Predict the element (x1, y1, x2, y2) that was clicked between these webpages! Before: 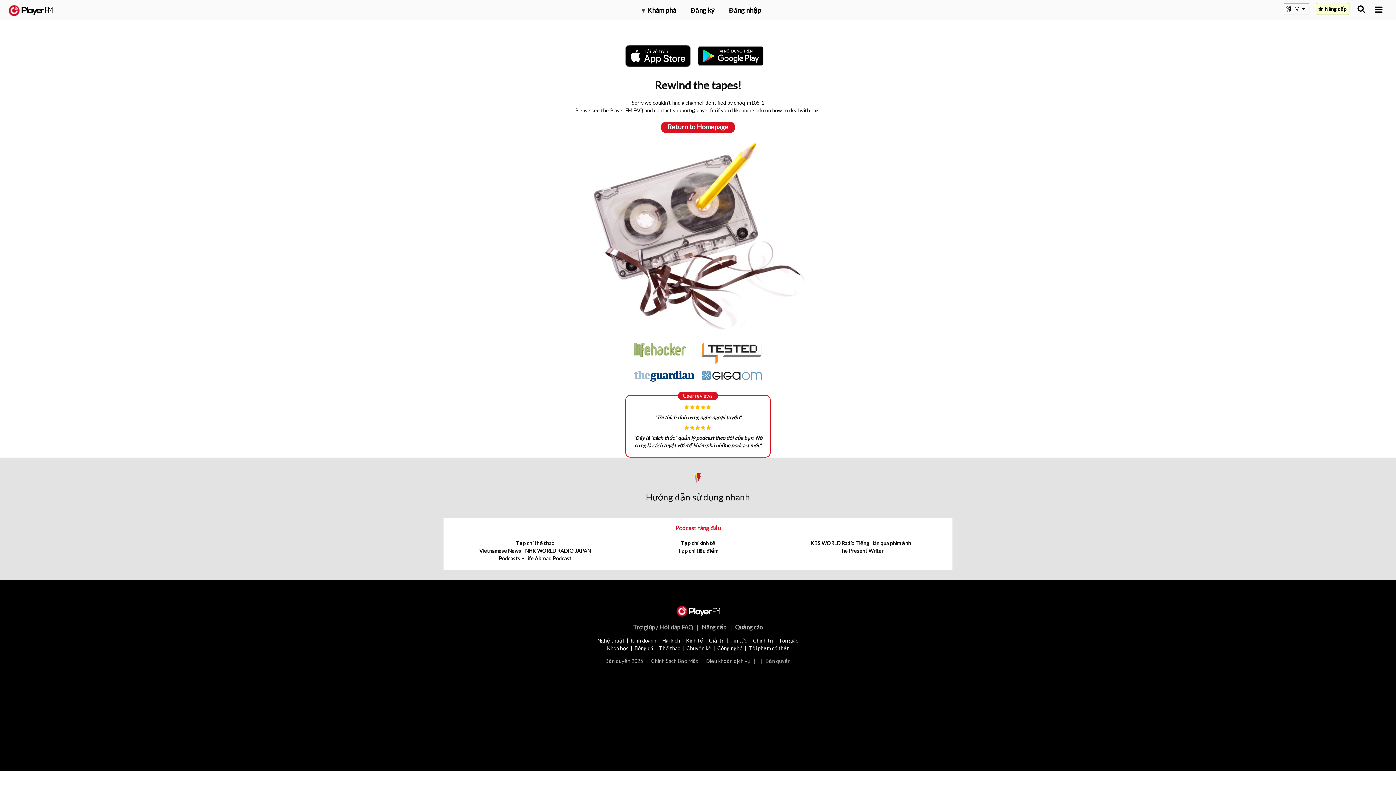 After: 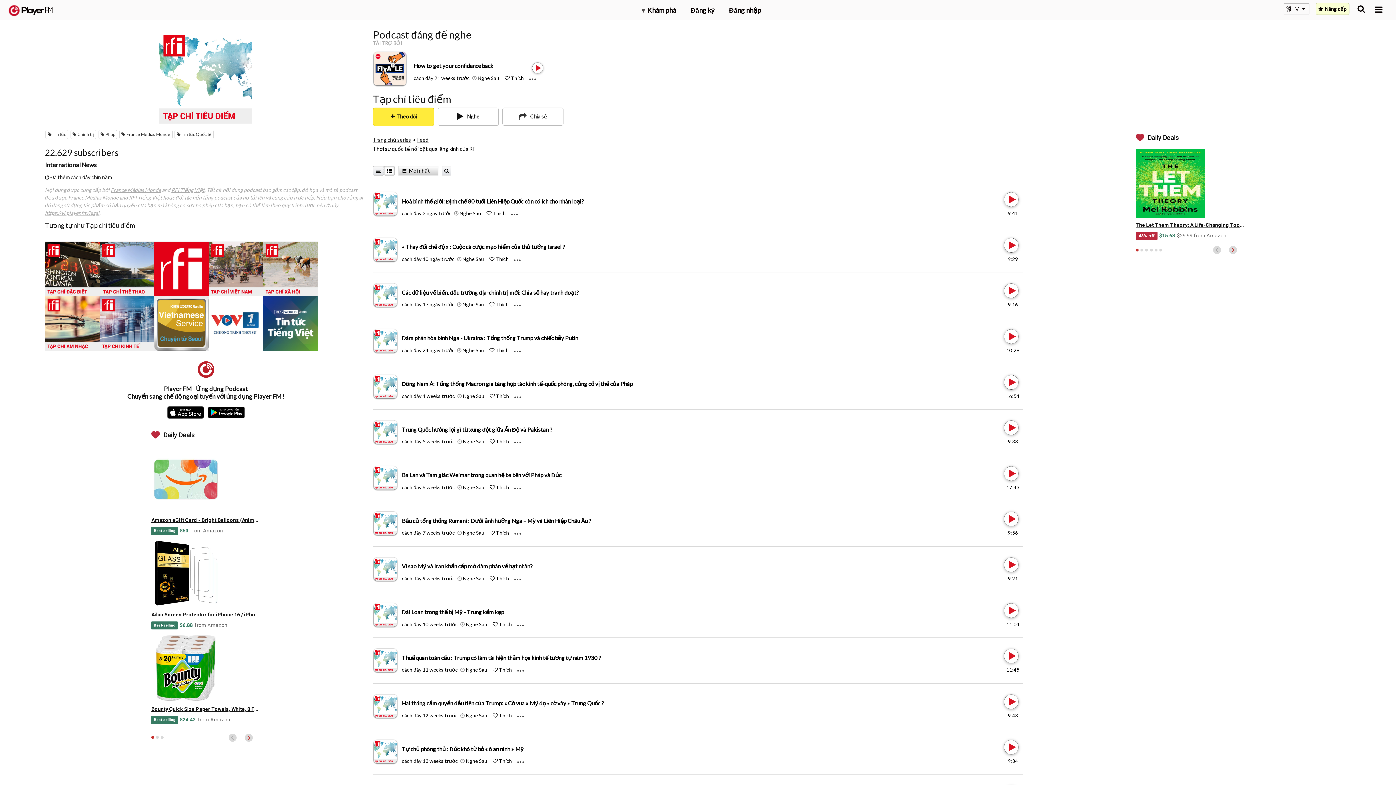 Action: bbox: (677, 548, 718, 554) label: Tạp chí tiêu điểm